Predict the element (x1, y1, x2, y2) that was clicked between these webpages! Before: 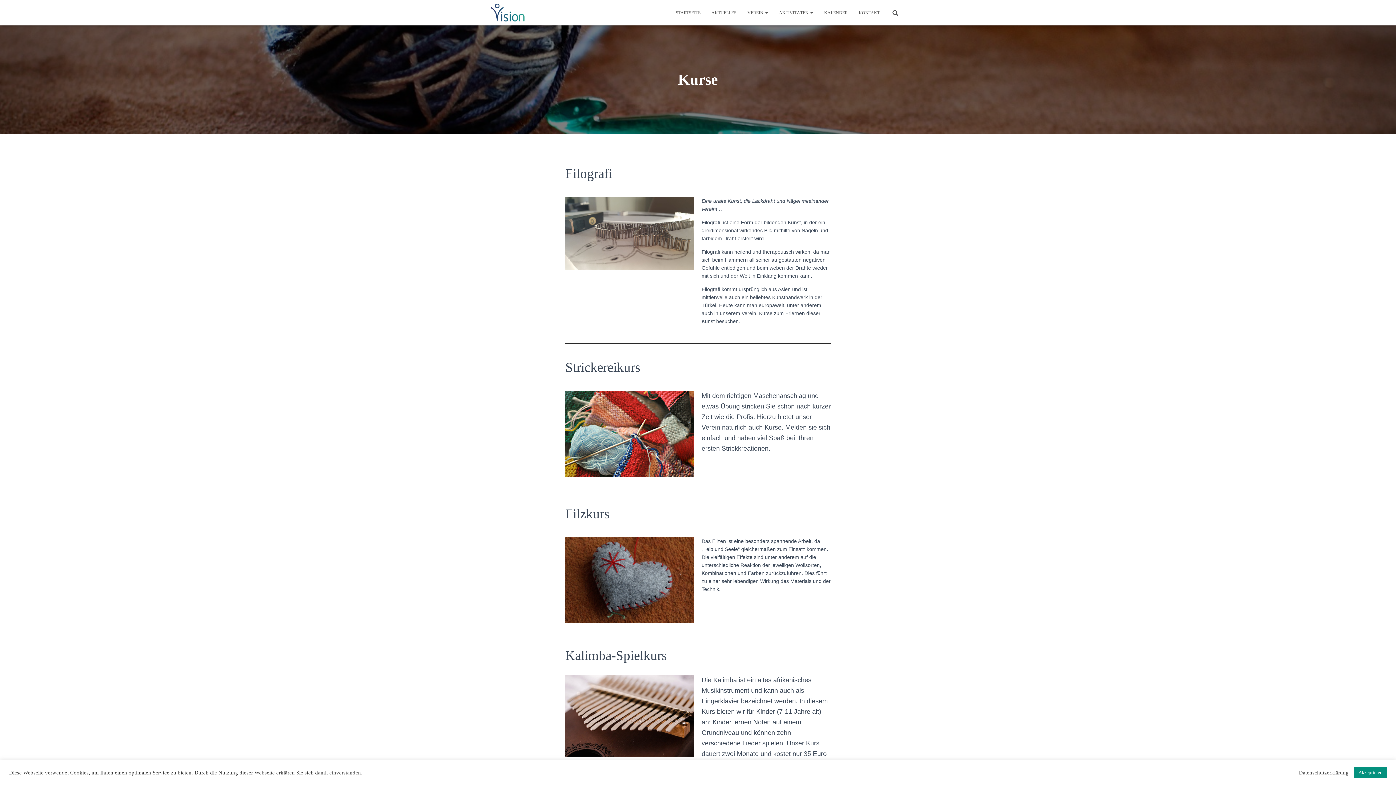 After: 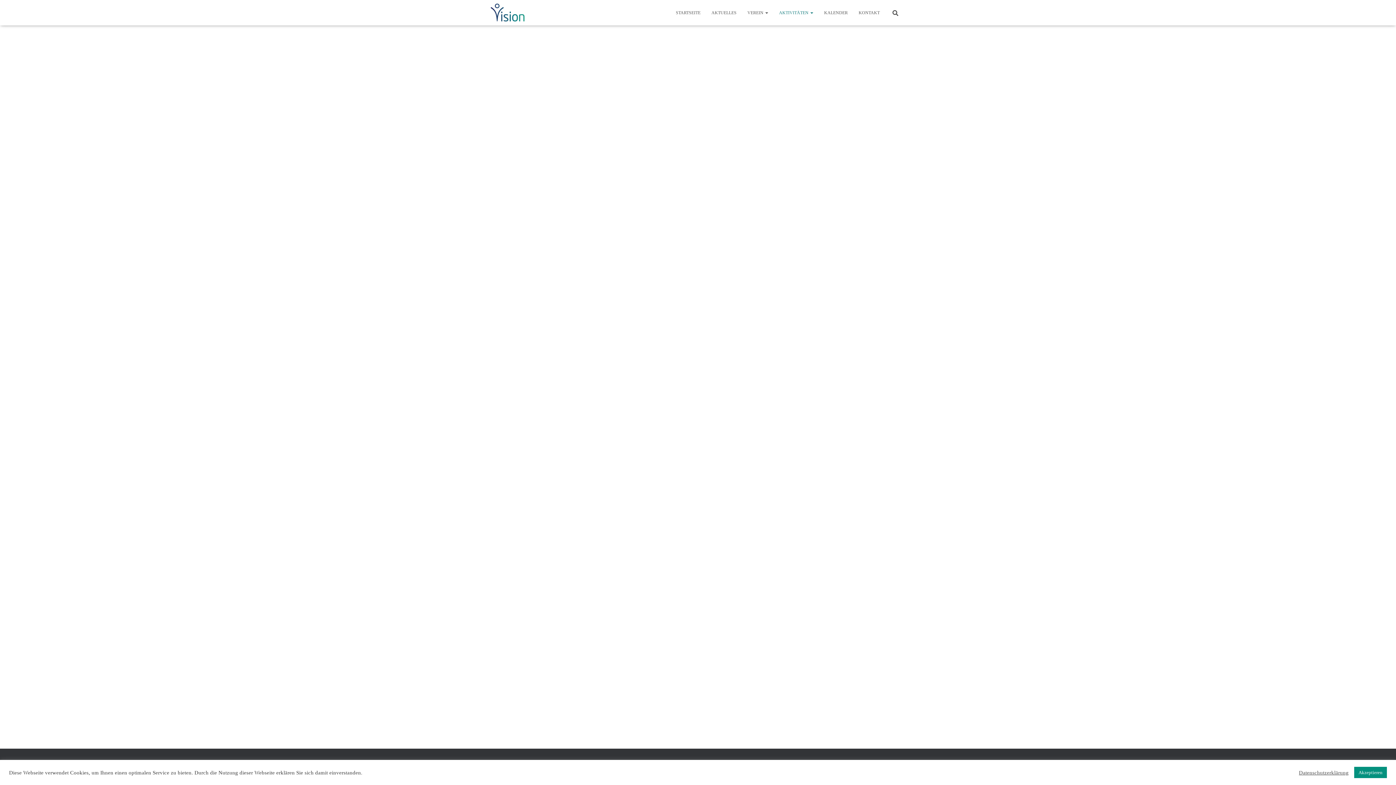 Action: bbox: (773, 3, 818, 21) label: AKTIVITÄTEN 